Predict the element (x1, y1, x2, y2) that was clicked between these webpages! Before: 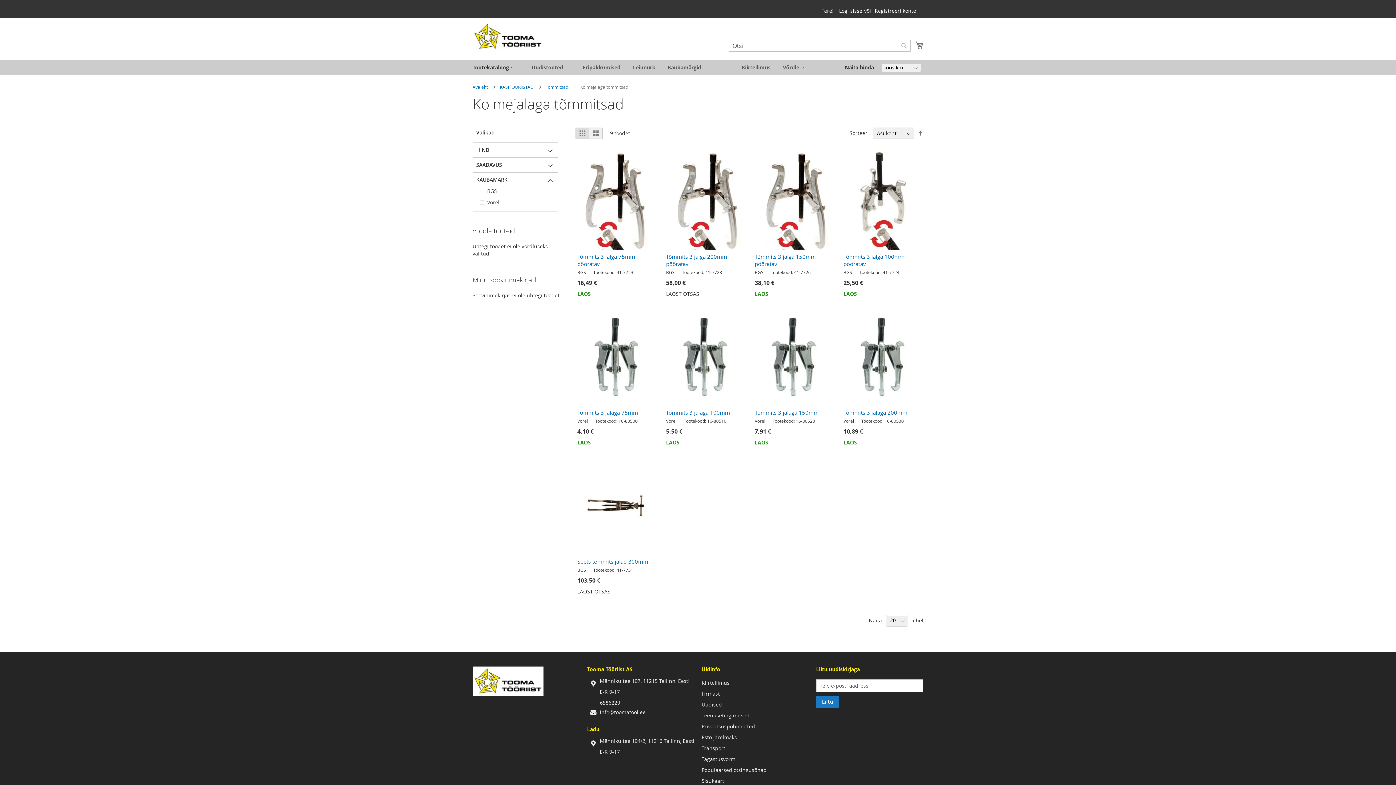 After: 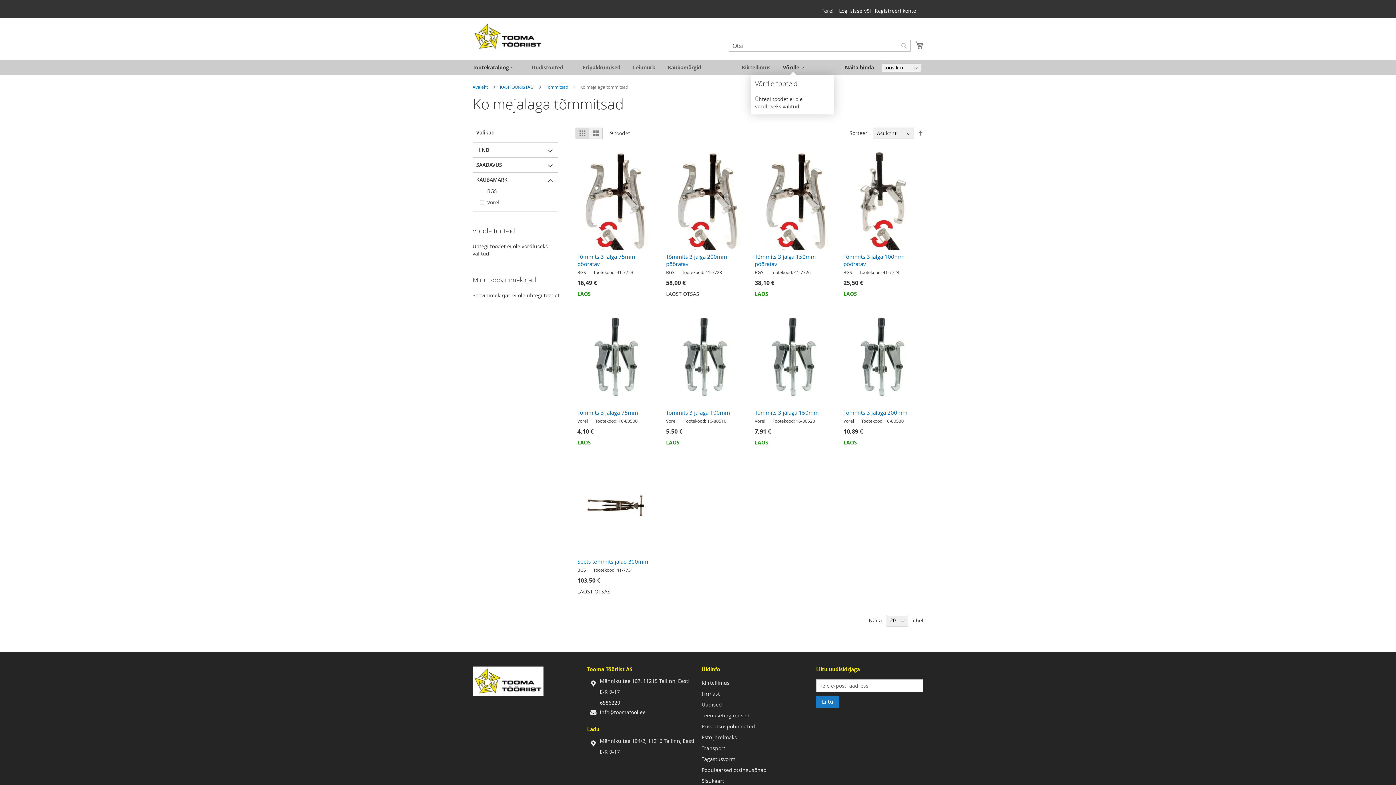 Action: label: Võrdle bbox: (778, 60, 806, 74)